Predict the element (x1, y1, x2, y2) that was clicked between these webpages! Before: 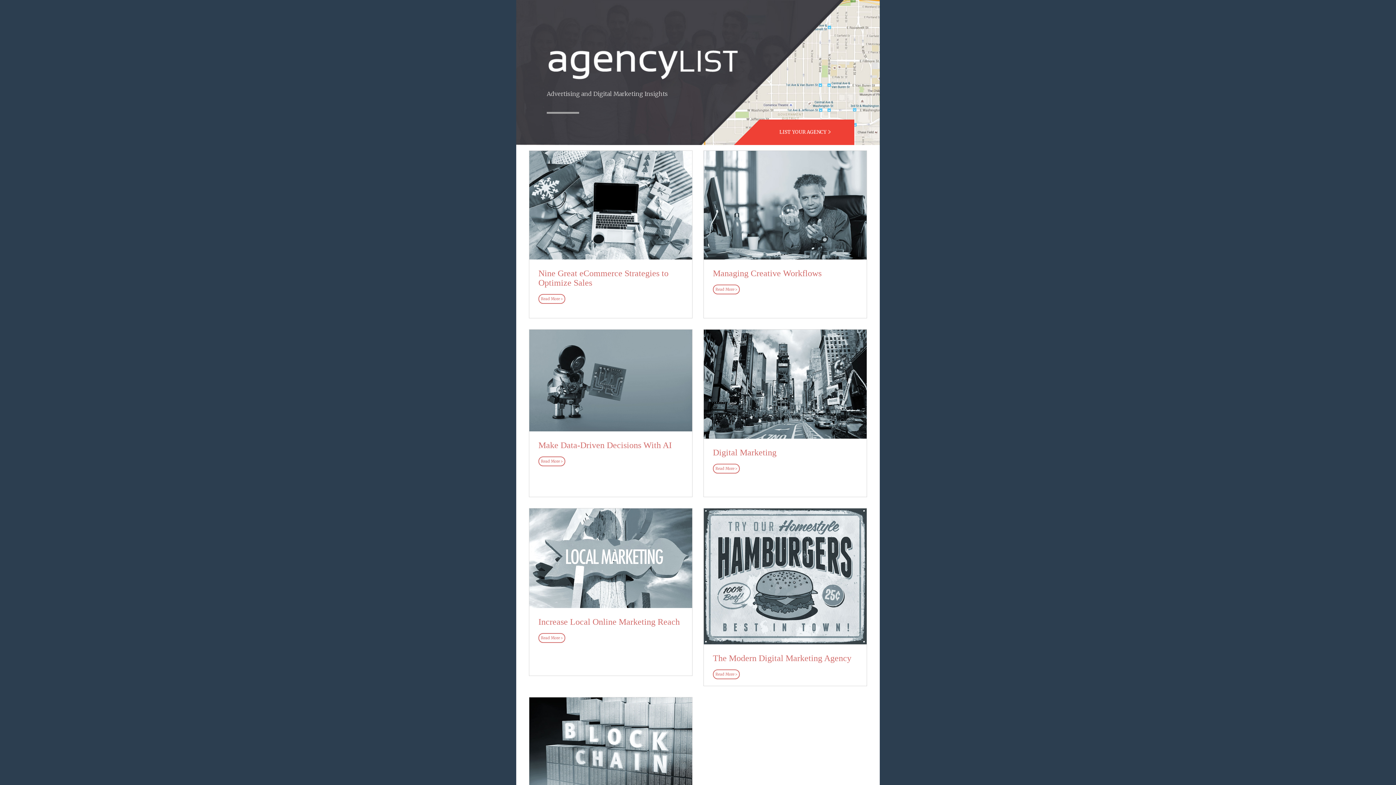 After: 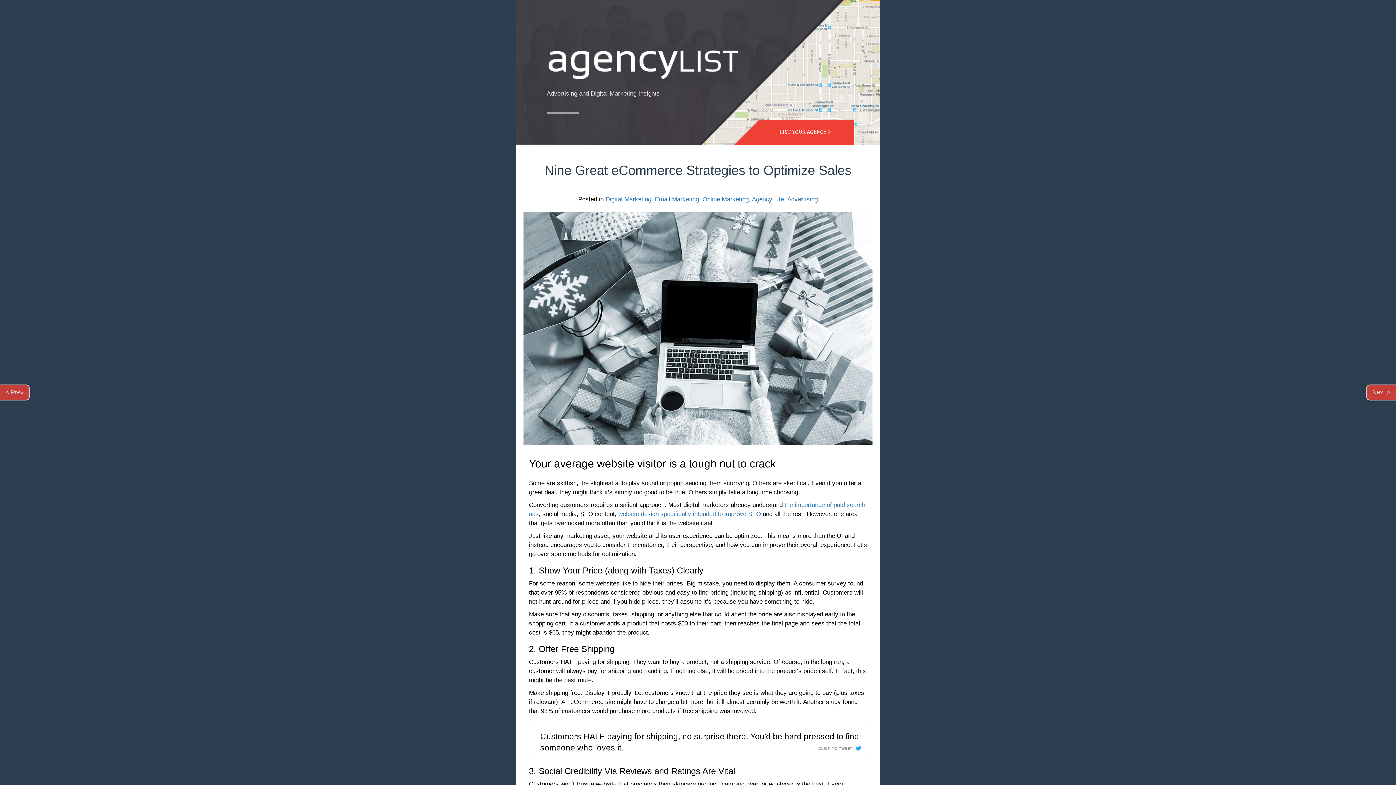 Action: label: Read More > bbox: (538, 294, 565, 303)